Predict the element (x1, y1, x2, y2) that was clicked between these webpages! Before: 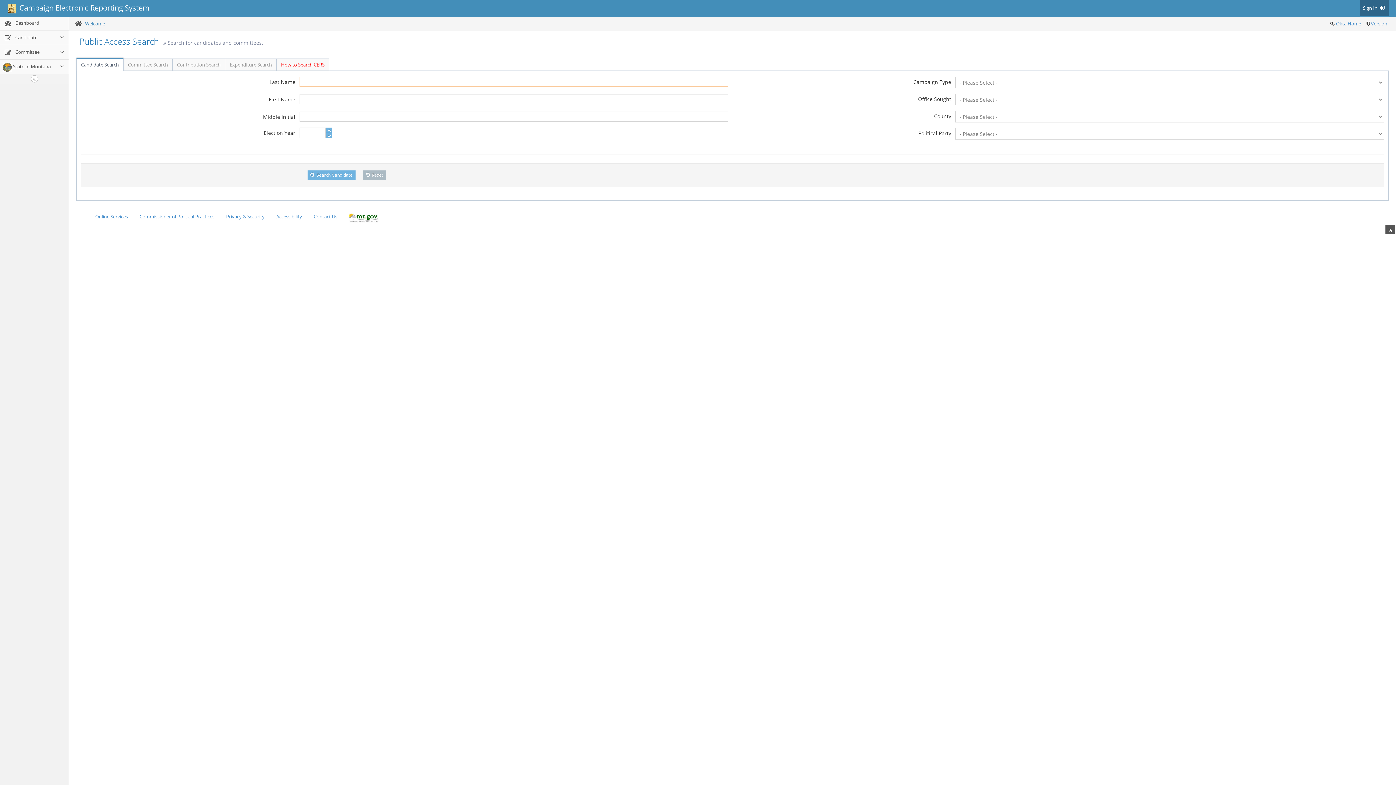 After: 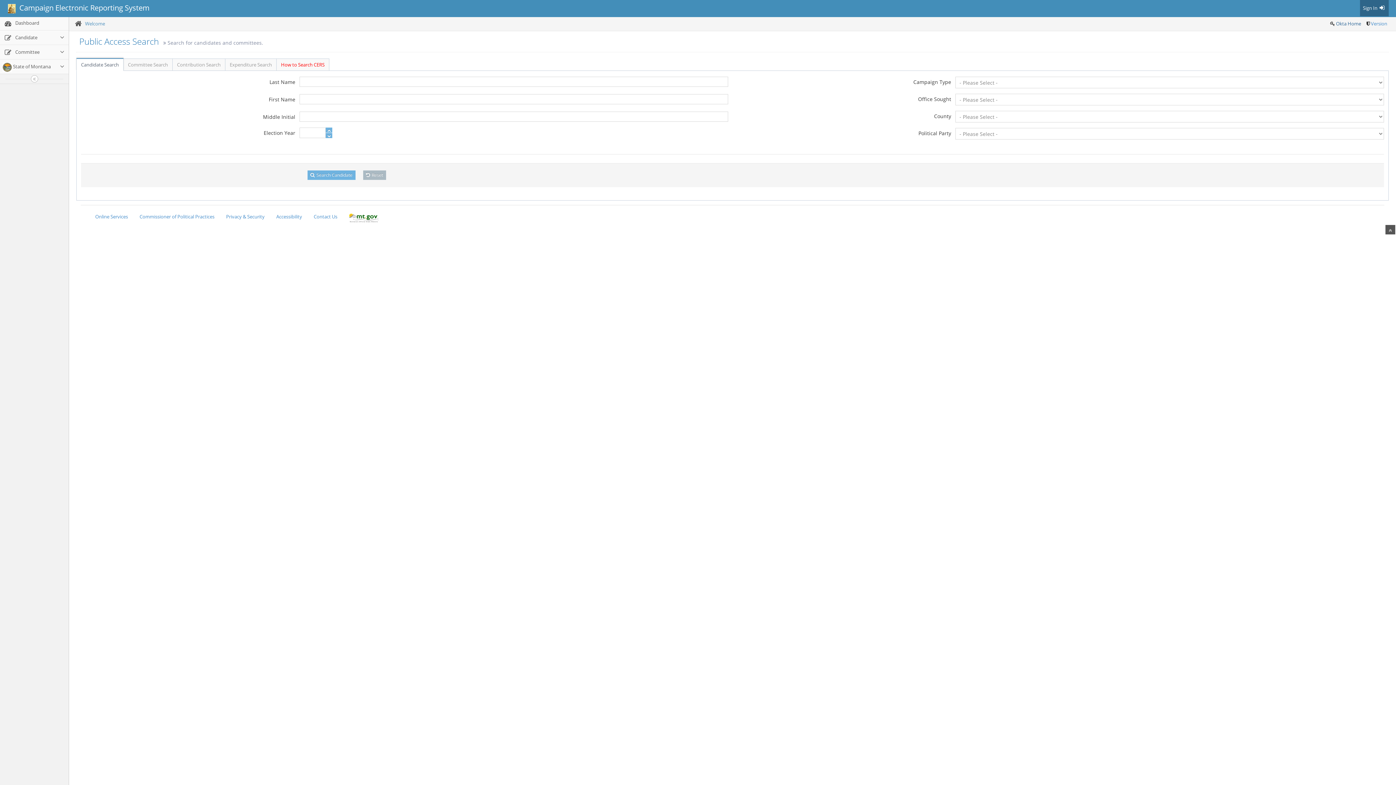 Action: label: Okta Home bbox: (1336, 20, 1361, 26)